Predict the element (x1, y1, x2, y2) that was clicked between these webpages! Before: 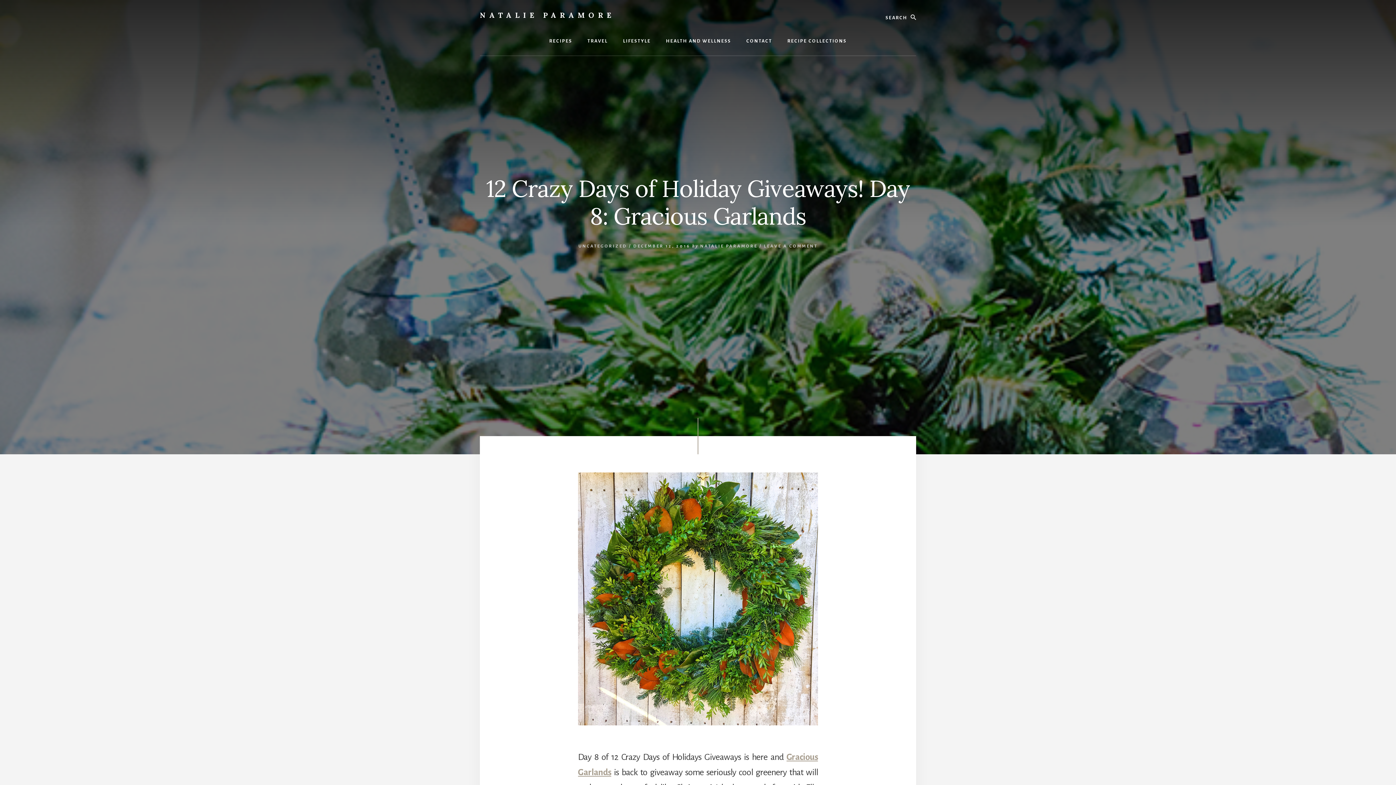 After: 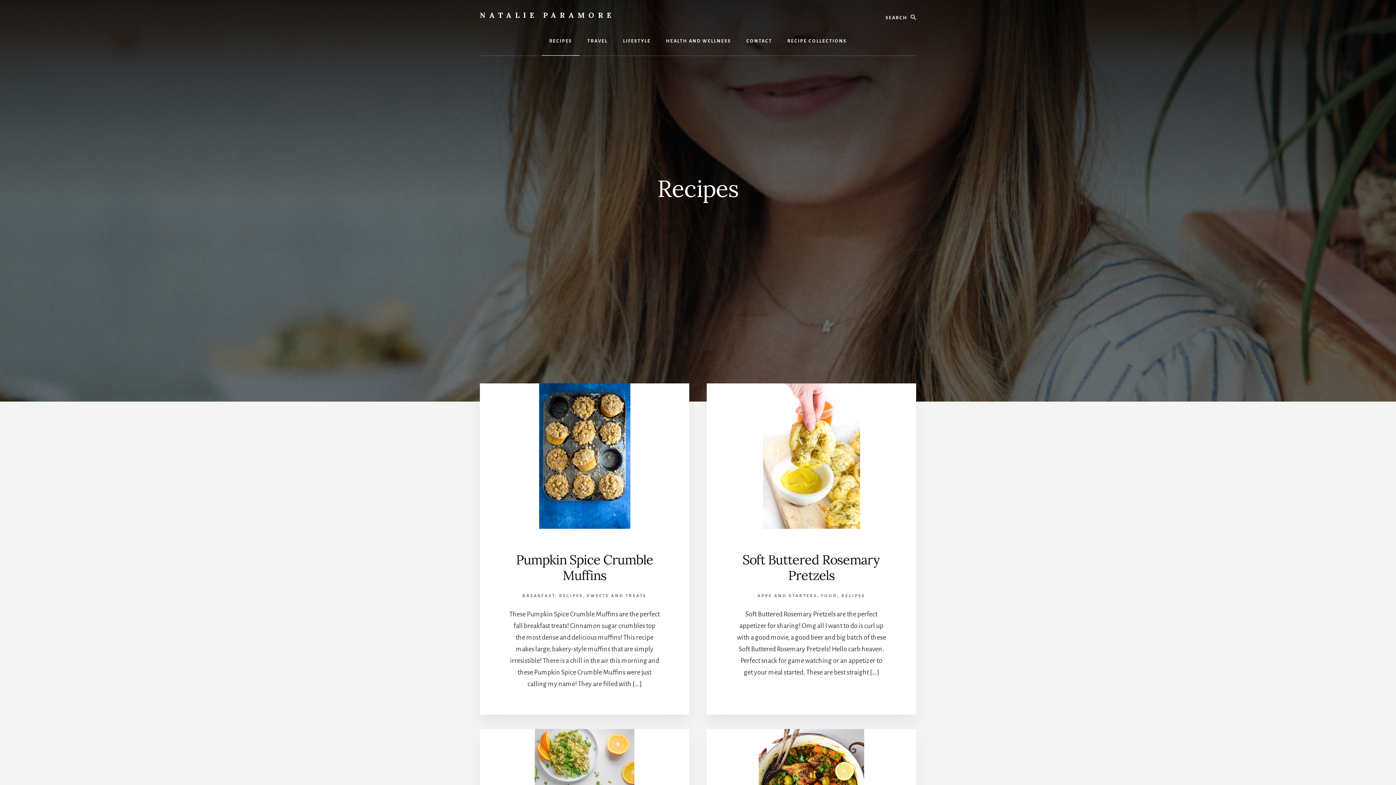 Action: bbox: (542, 26, 579, 55) label: RECIPES